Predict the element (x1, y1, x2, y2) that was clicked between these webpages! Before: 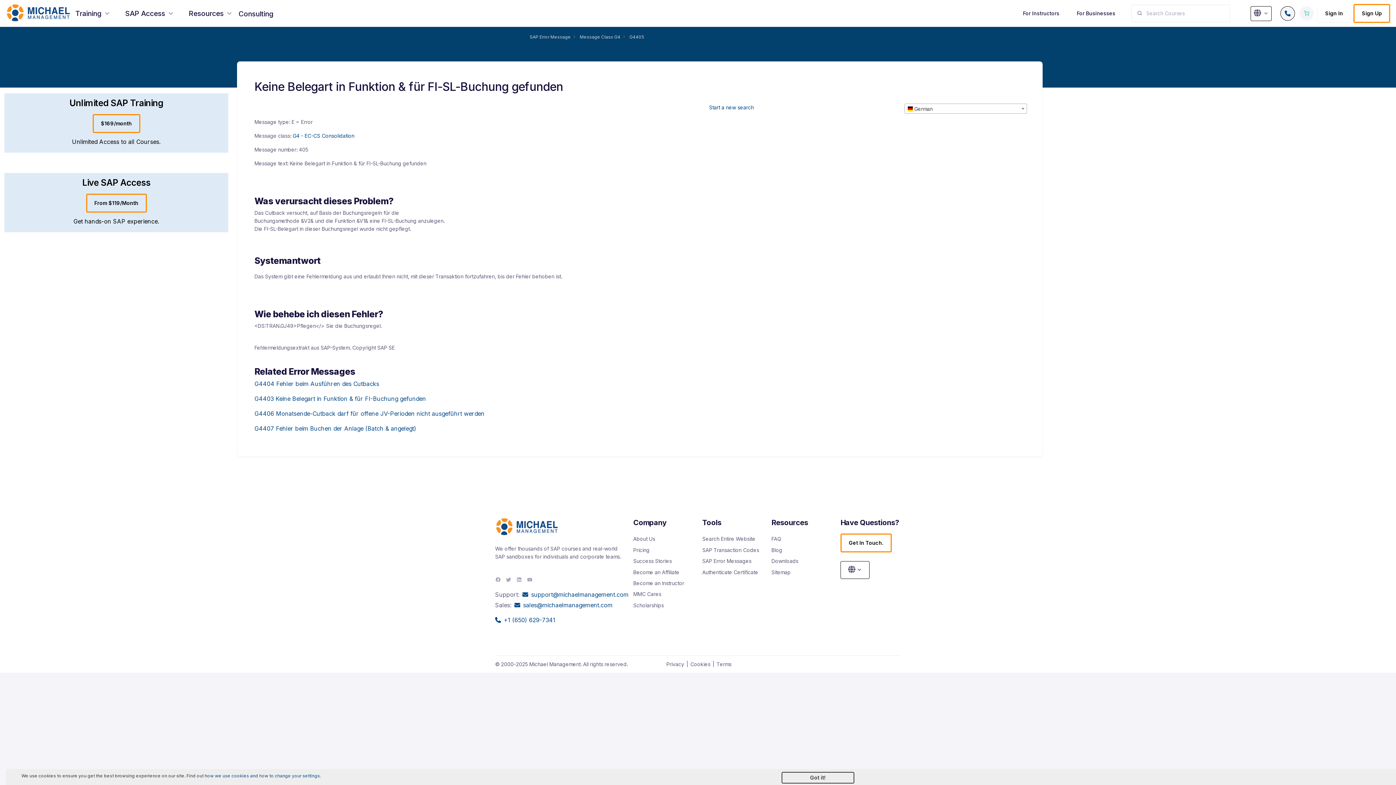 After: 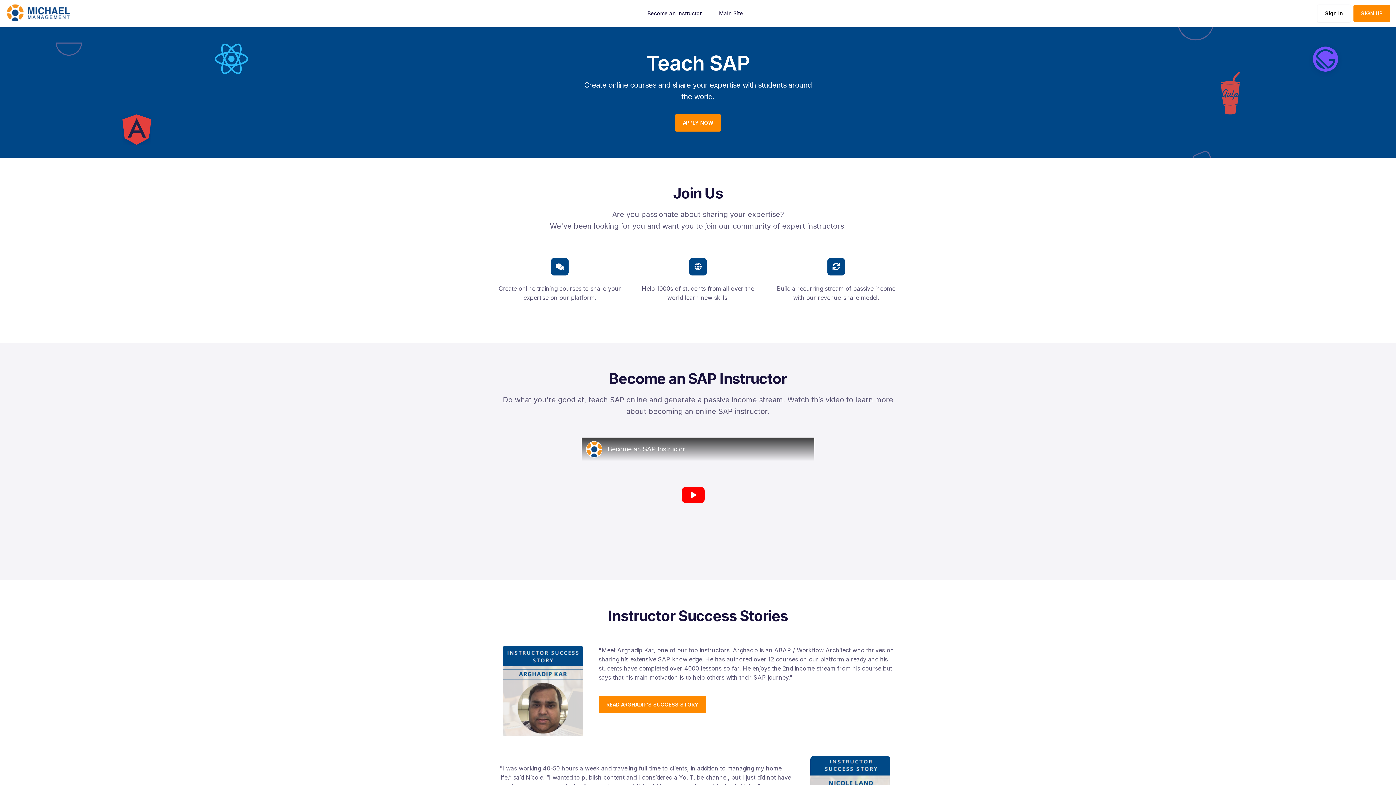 Action: label: Become an Instructor bbox: (633, 578, 693, 589)